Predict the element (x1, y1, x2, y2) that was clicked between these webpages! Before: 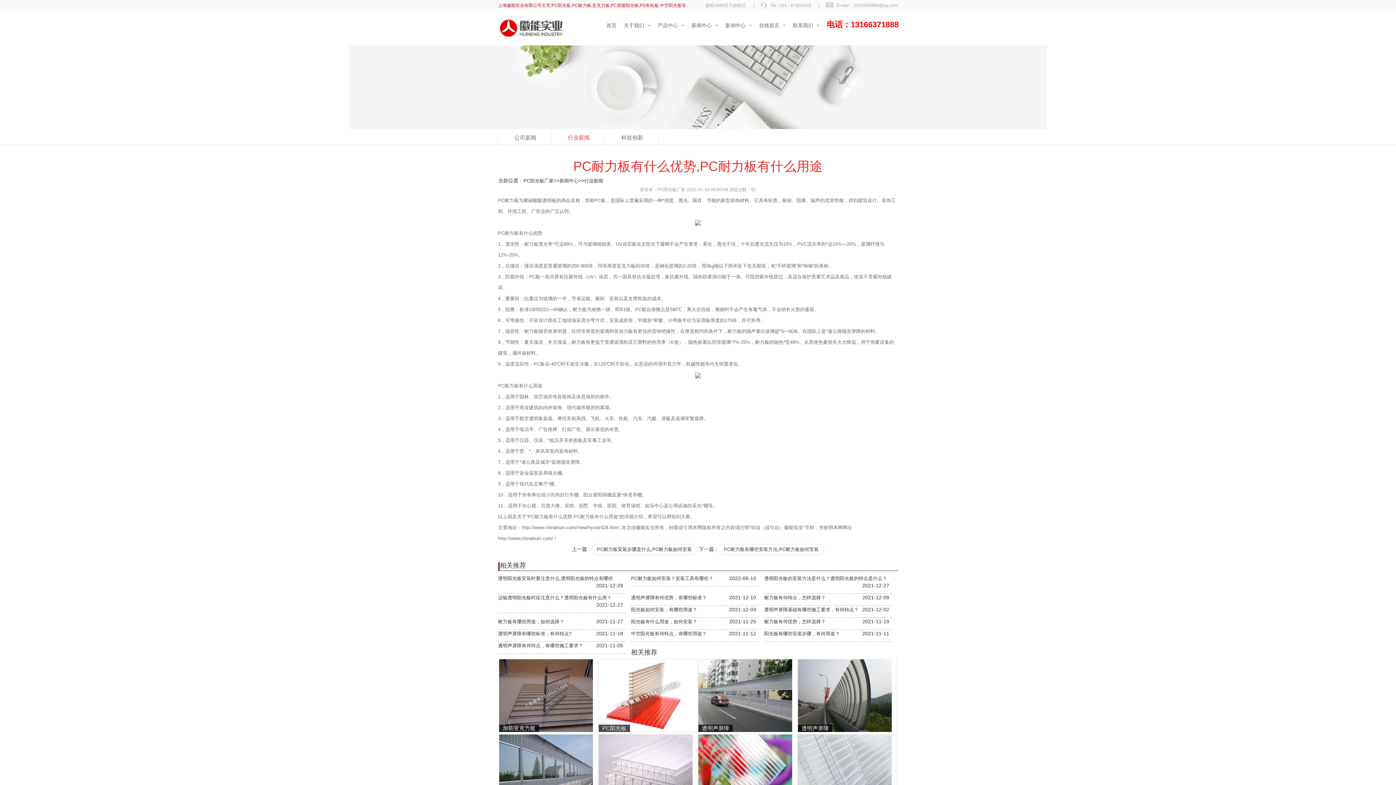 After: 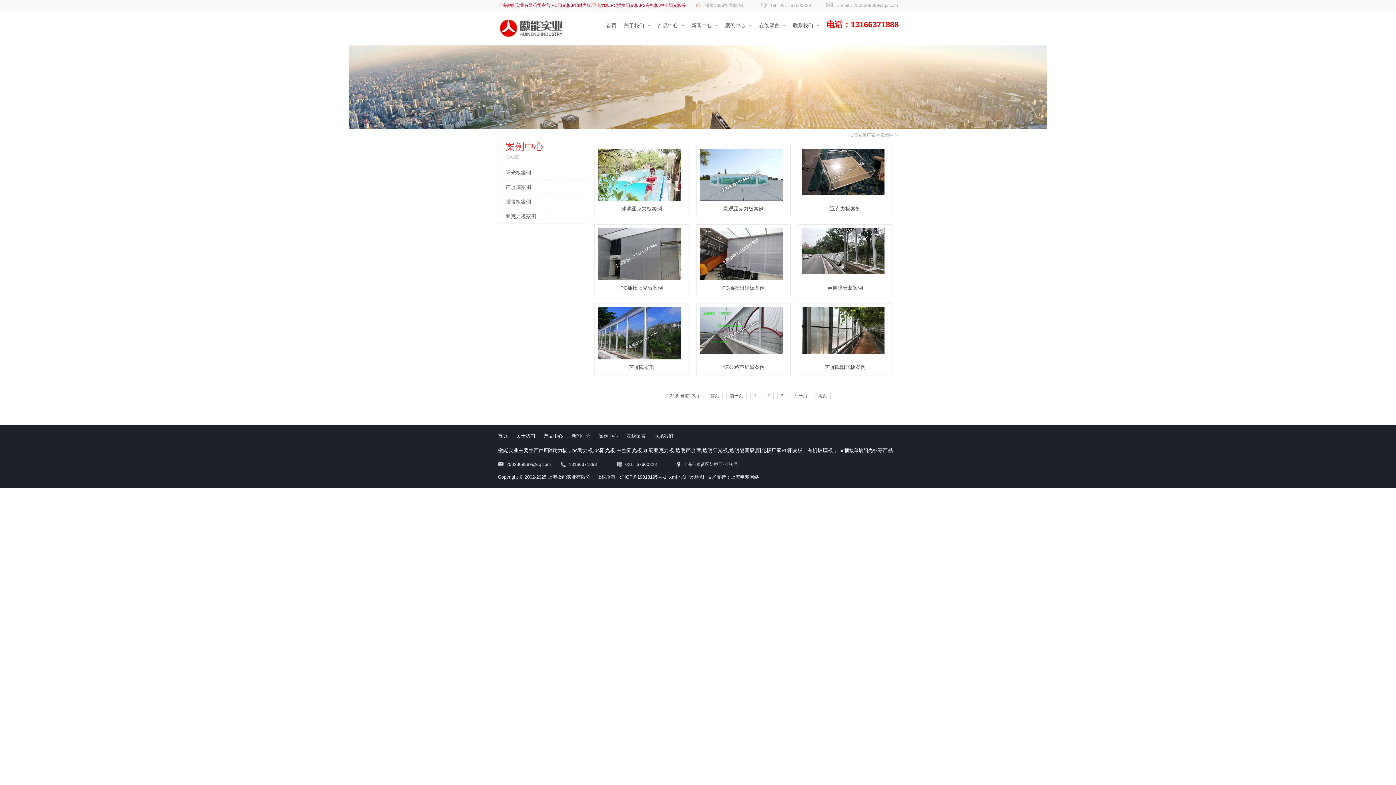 Action: label: 案例中心 bbox: (725, 10, 752, 40)